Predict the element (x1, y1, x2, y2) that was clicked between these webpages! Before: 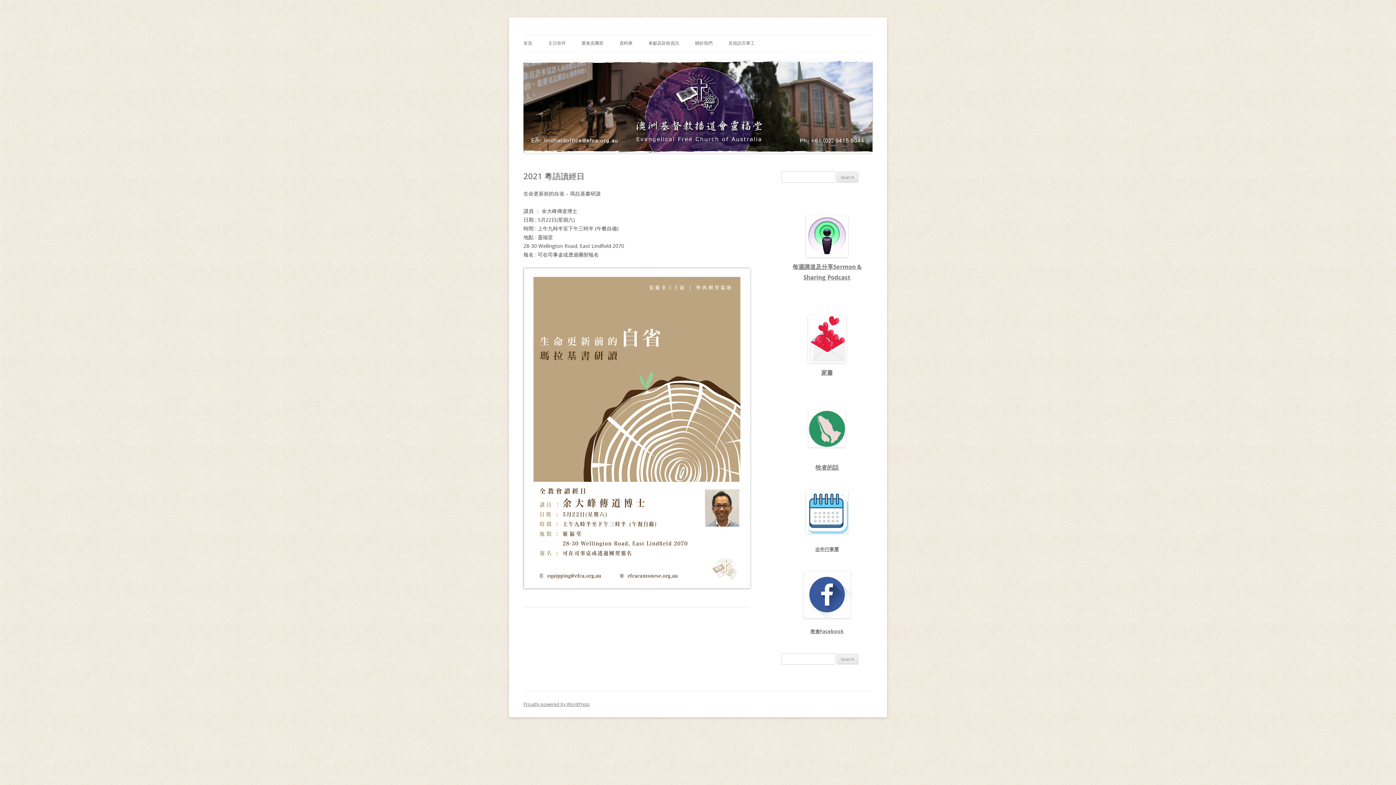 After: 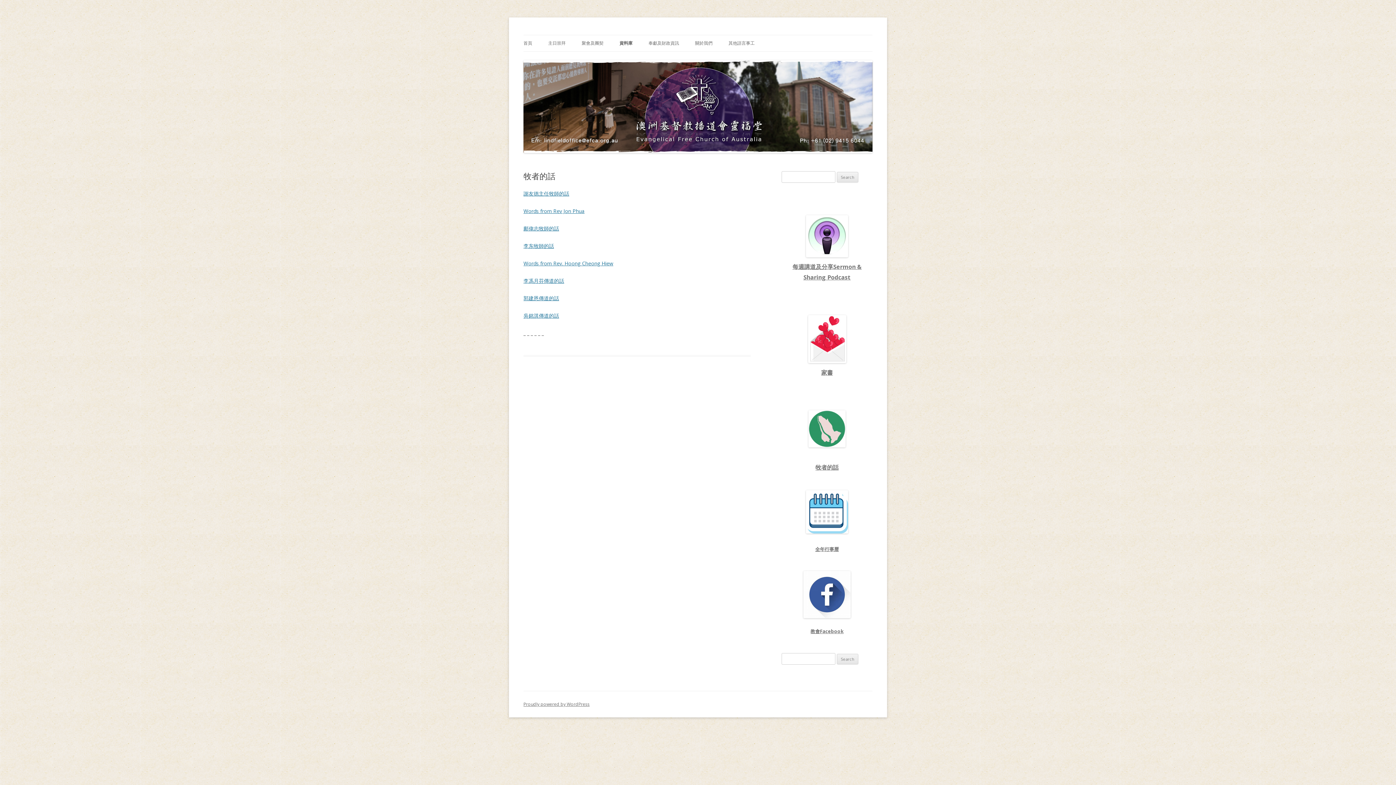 Action: bbox: (815, 463, 838, 471) label: 牧者的話